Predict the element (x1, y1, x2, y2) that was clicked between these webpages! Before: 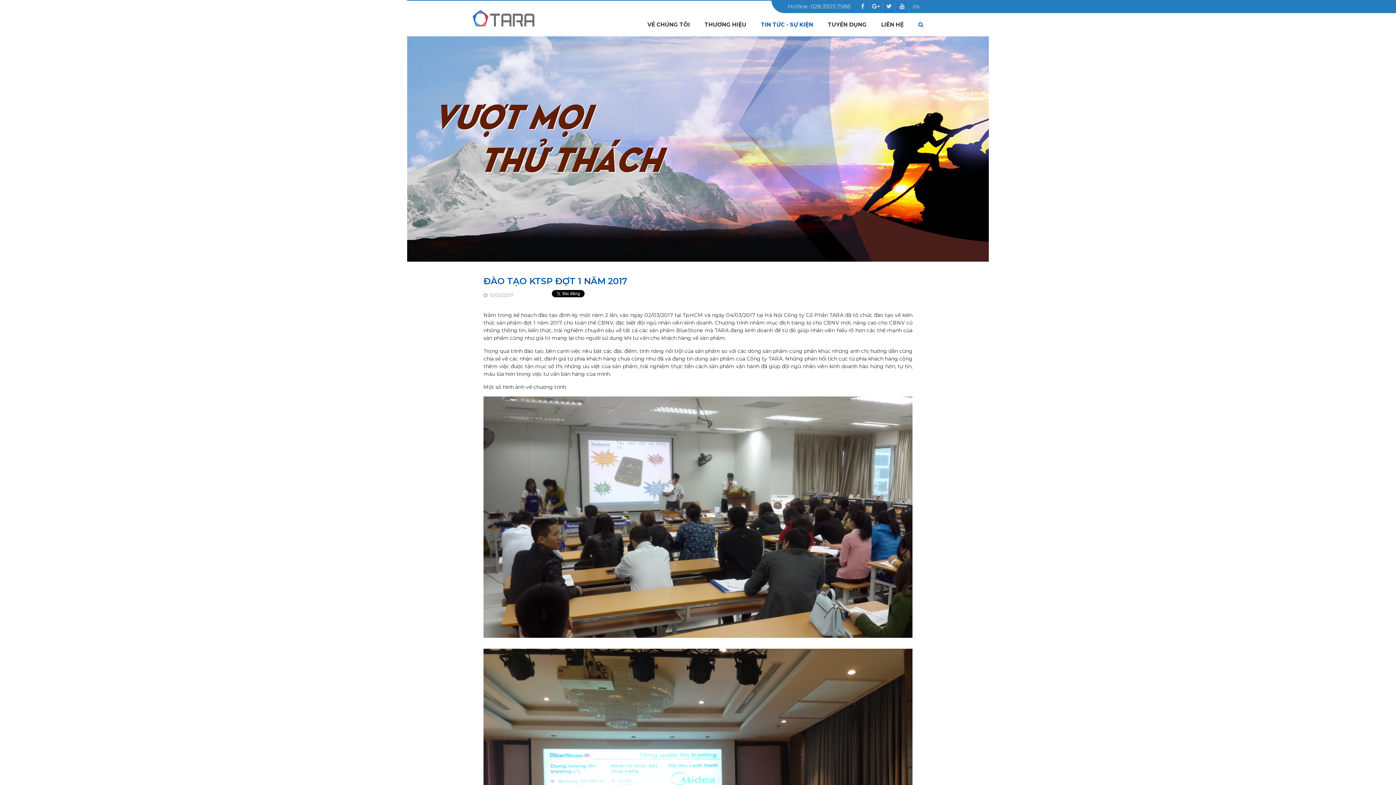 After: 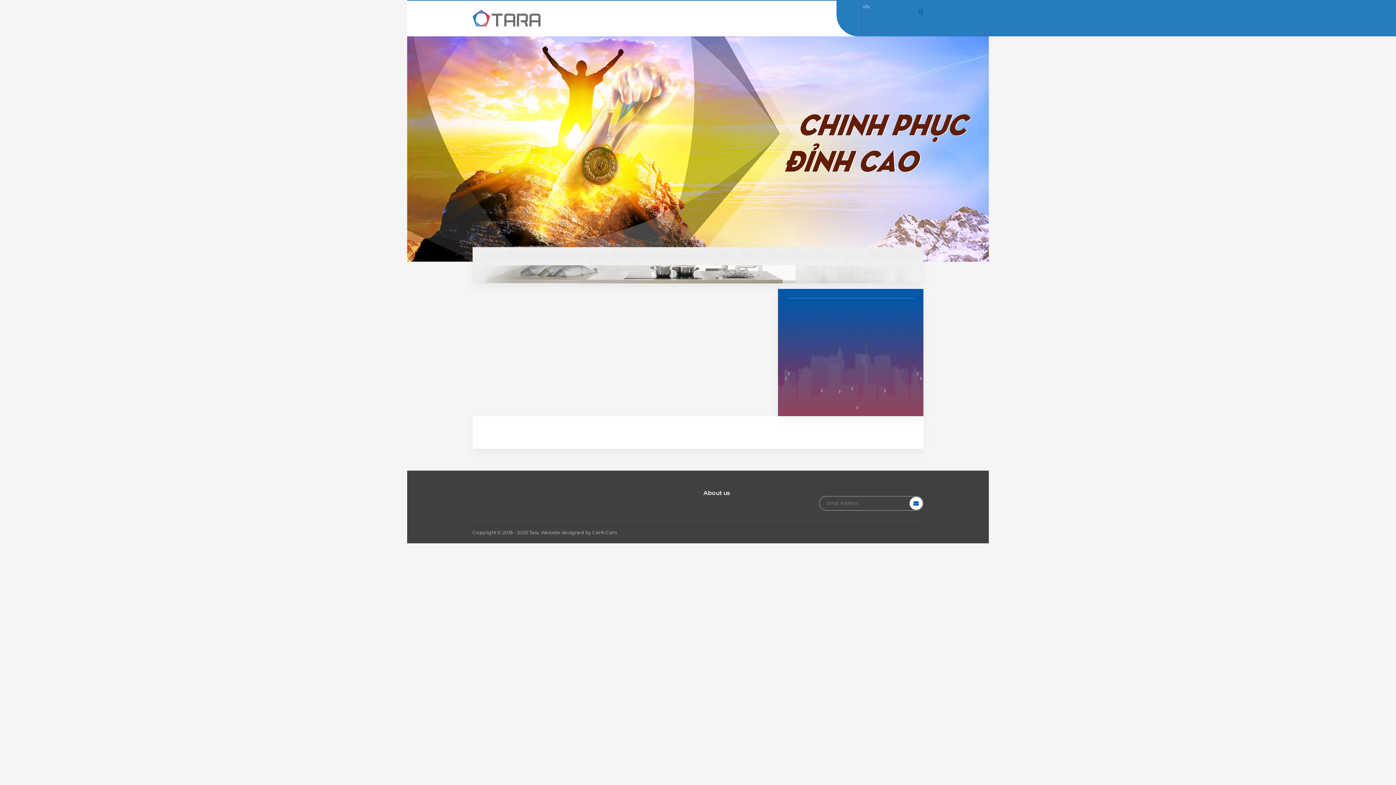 Action: bbox: (909, 0, 923, 13) label: EN